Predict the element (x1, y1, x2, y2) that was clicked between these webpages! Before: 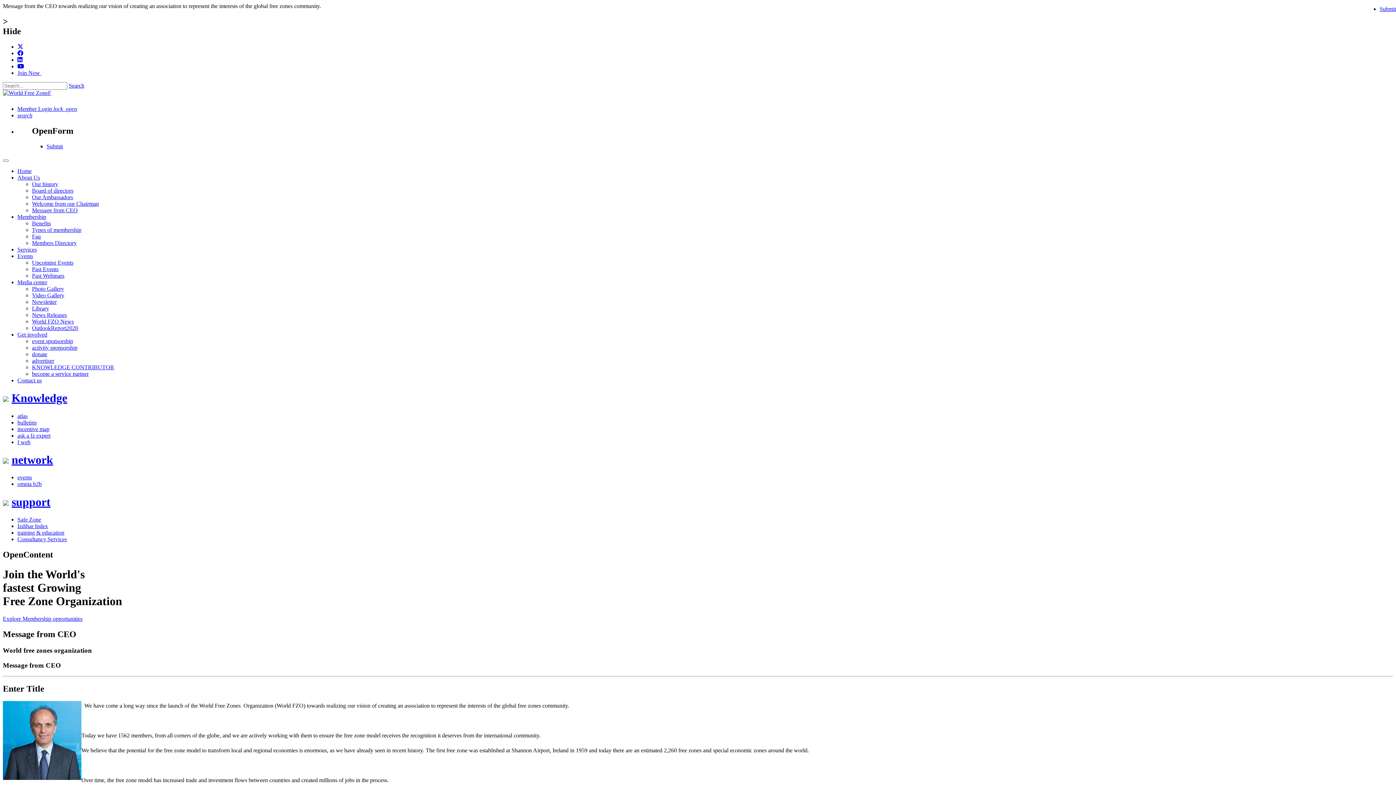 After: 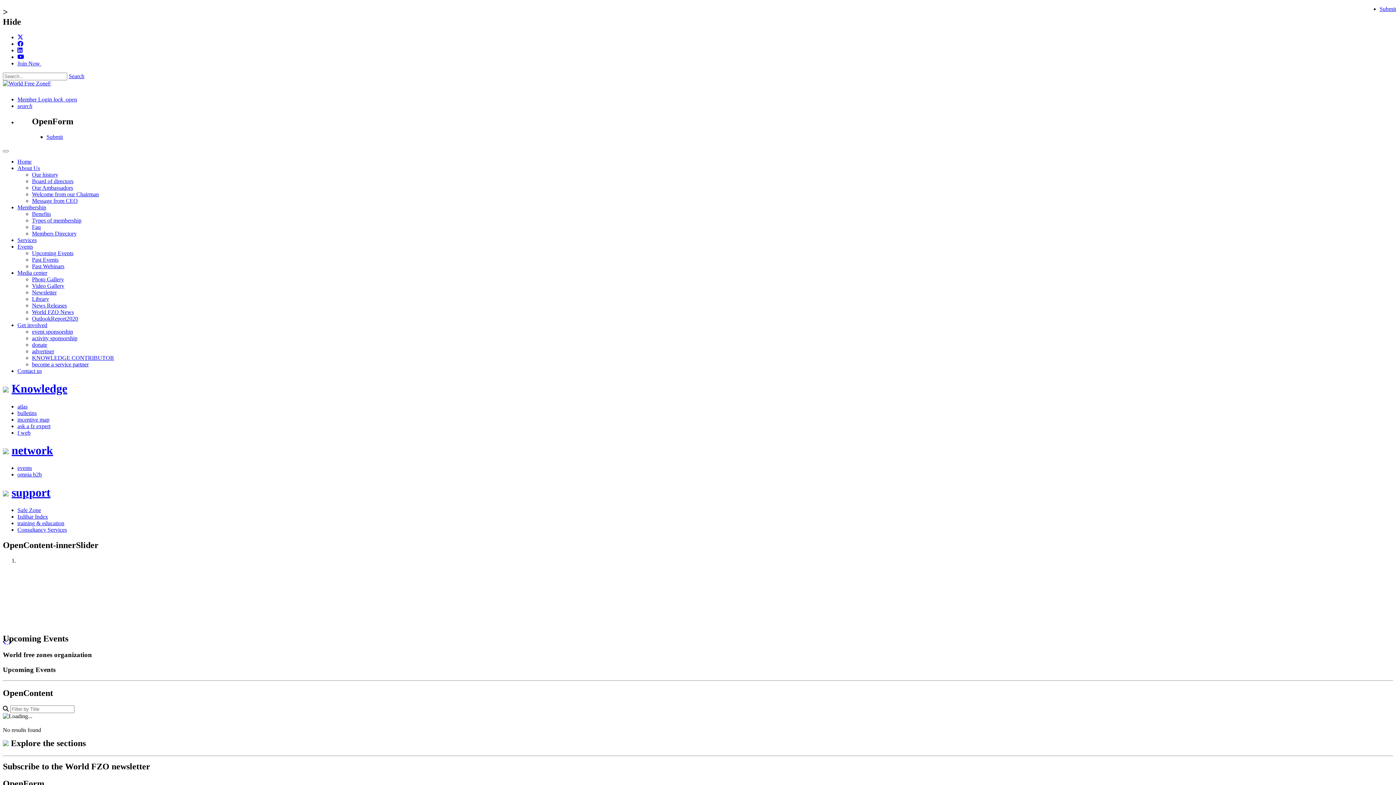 Action: label: Upcoming Events bbox: (32, 259, 73, 265)